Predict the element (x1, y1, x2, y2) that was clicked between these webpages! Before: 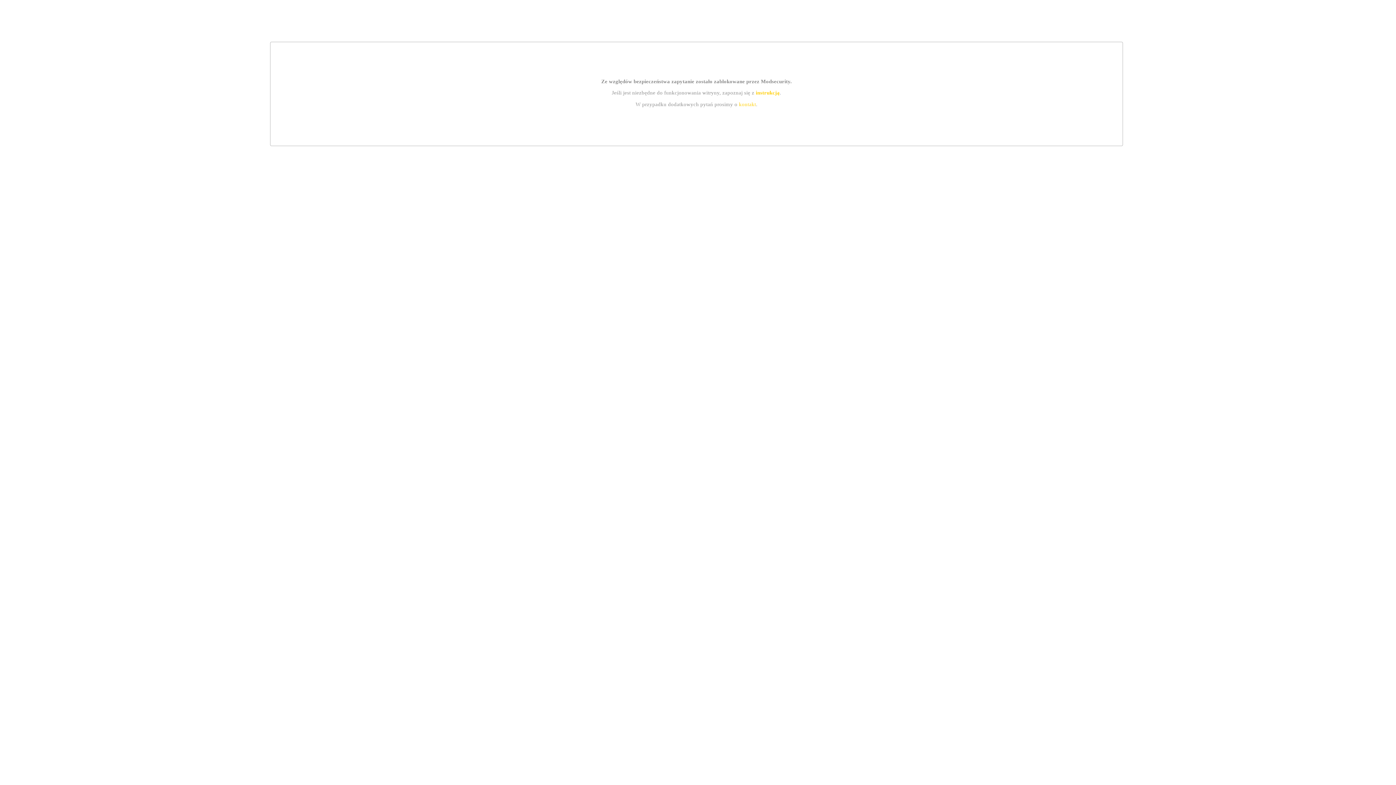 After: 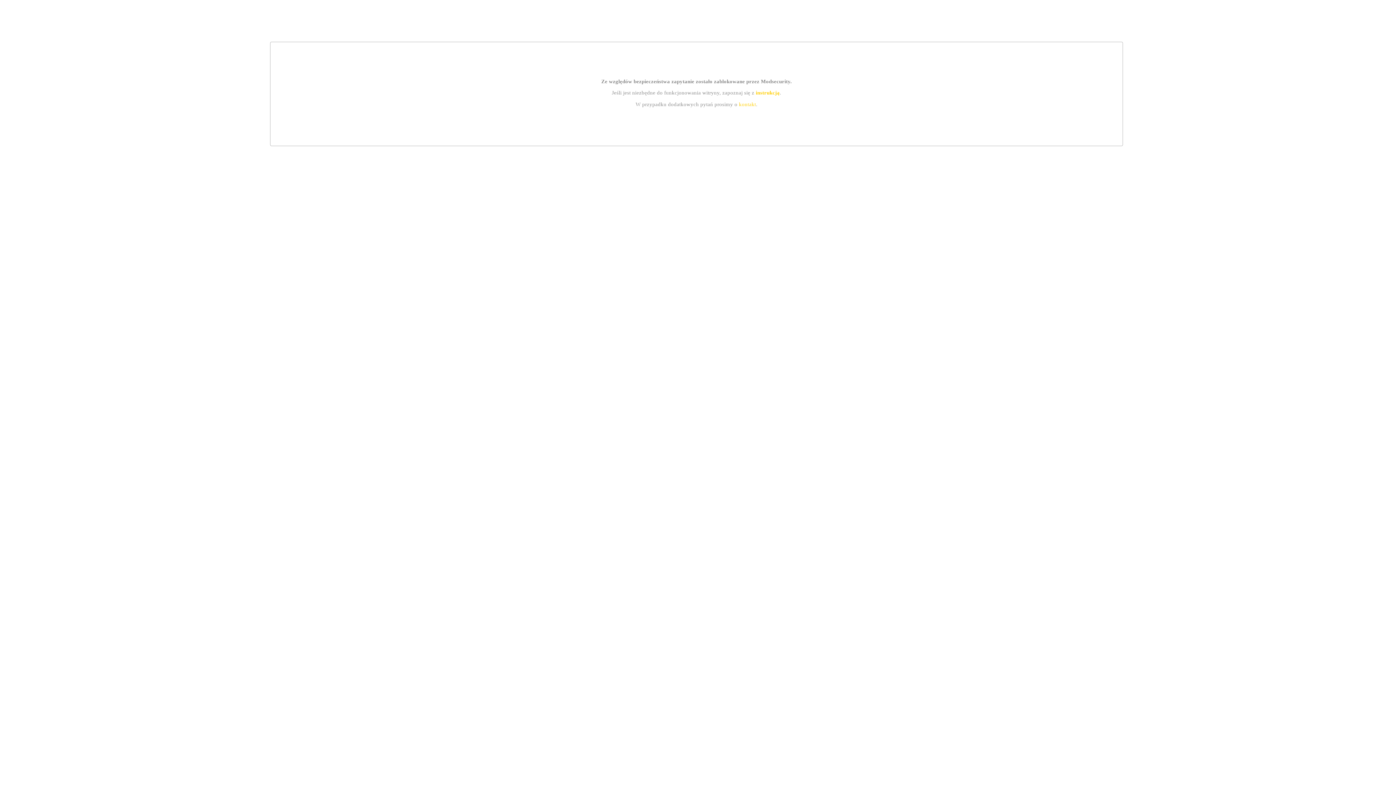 Action: label: instrukcją bbox: (755, 89, 779, 95)